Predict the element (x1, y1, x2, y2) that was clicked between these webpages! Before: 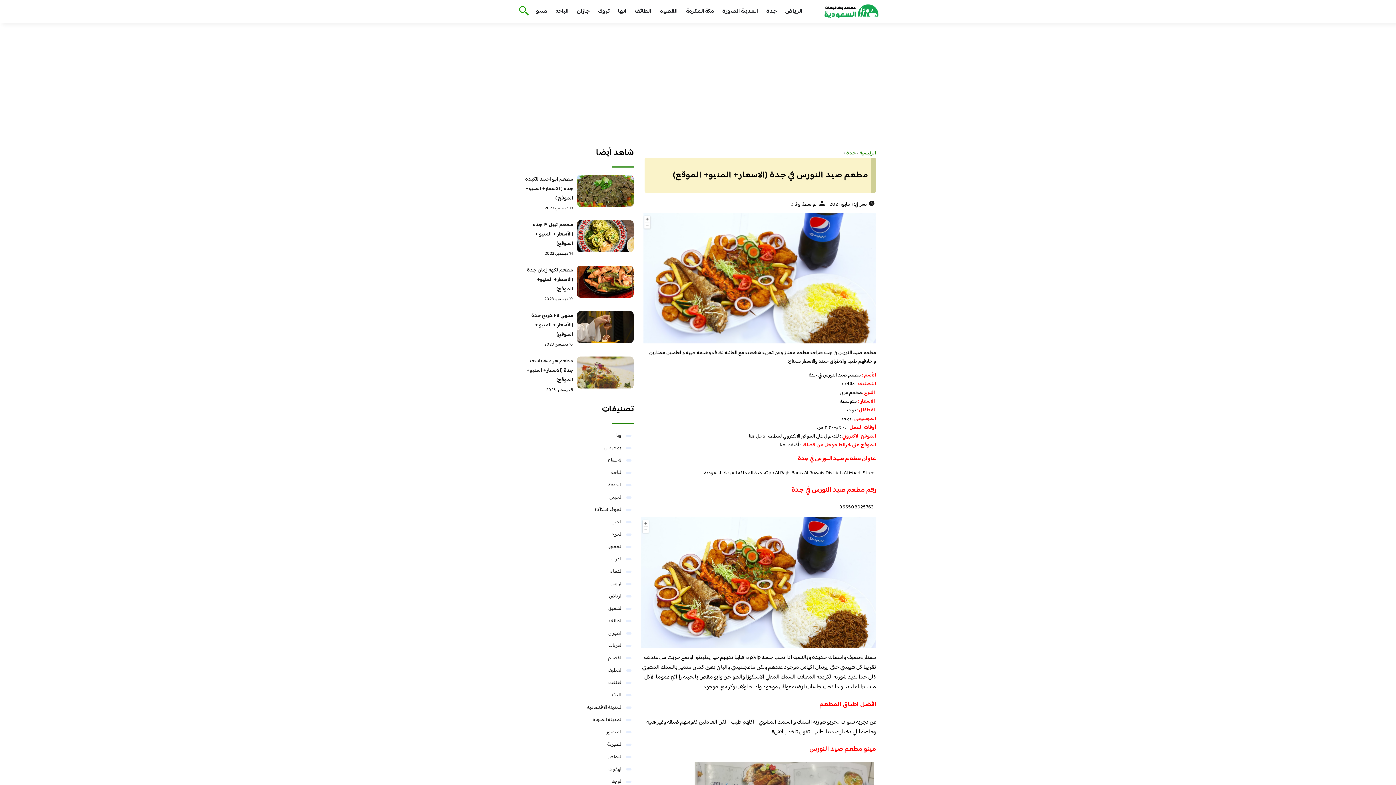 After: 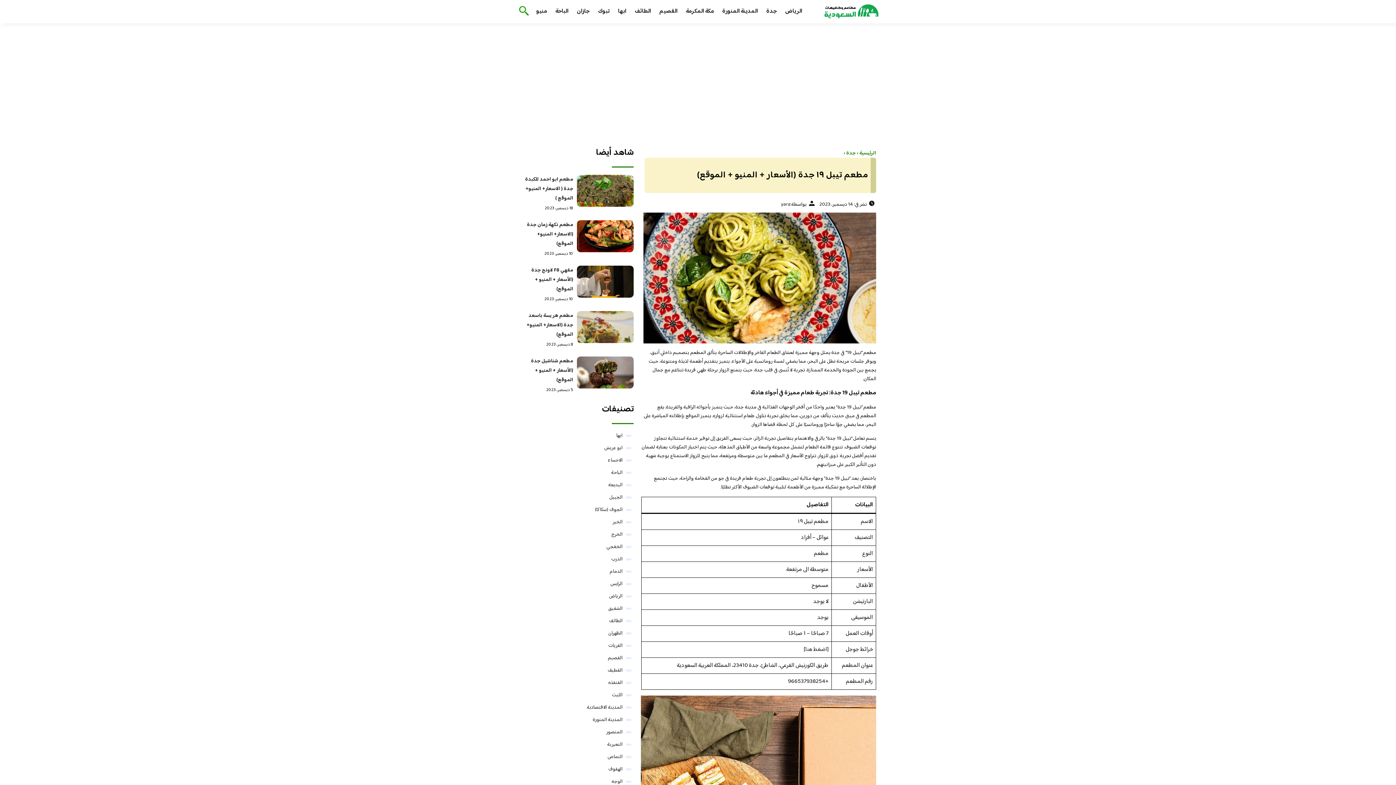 Action: bbox: (532, 220, 573, 248) label: مطعم تيبل ١٩ جدة (الأسعار + المنيو + الموقع)